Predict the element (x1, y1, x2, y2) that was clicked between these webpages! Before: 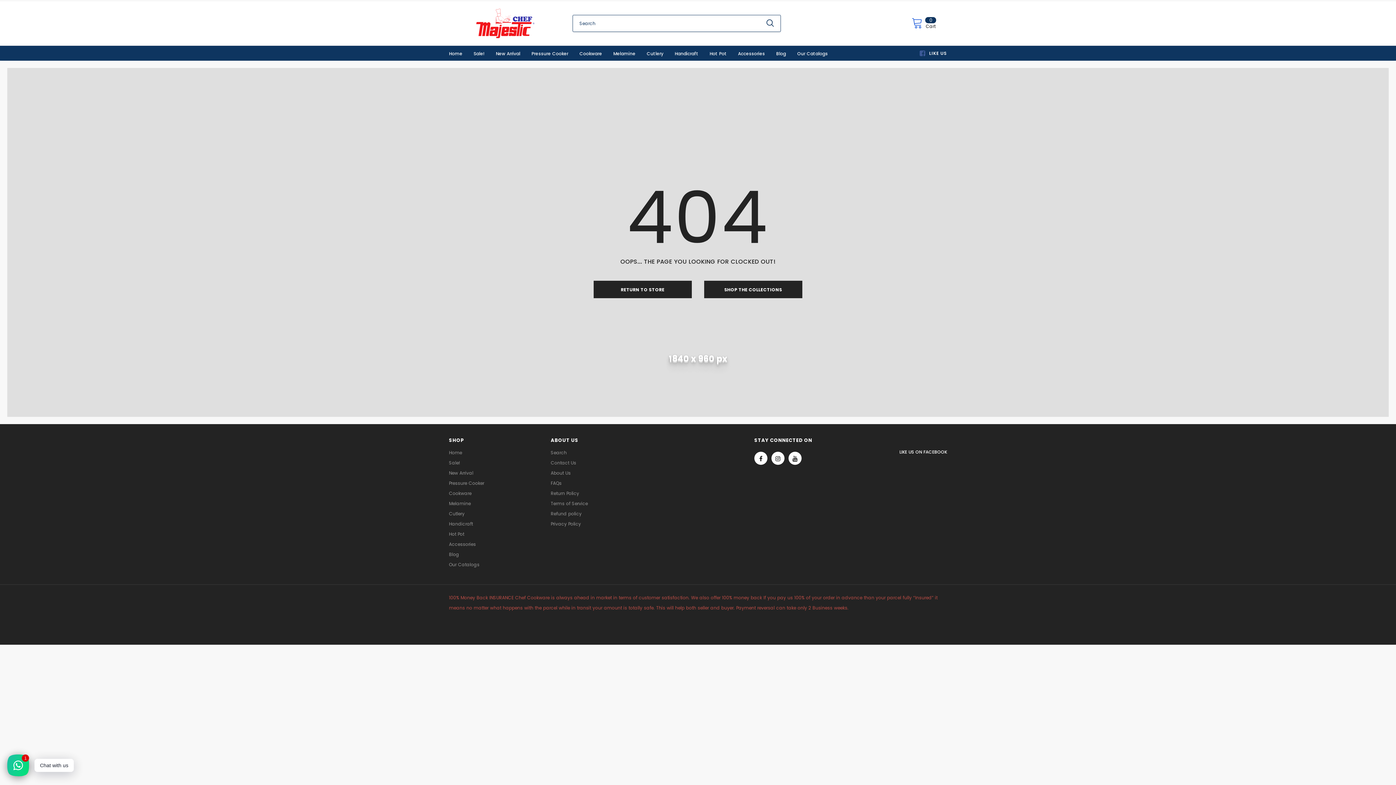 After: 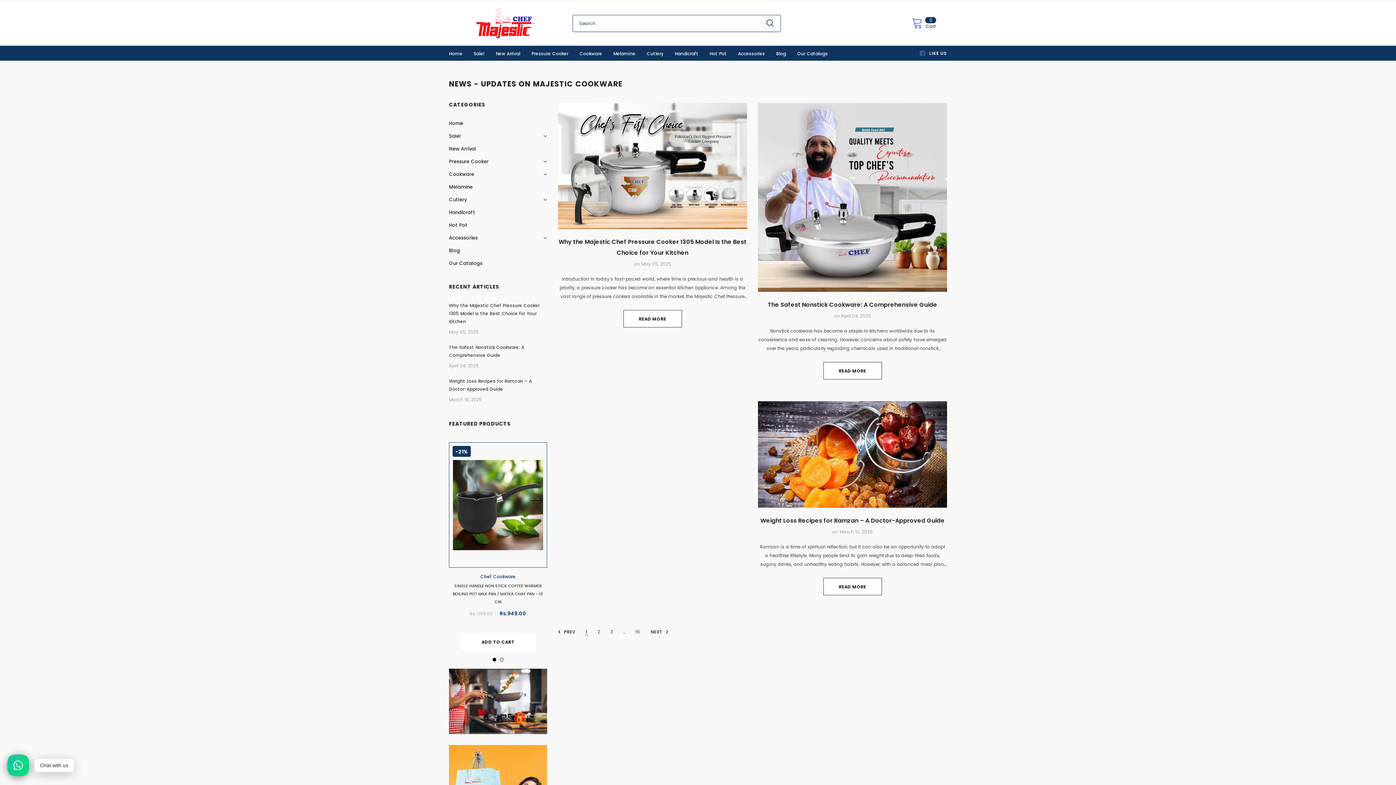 Action: label: Blog bbox: (449, 549, 459, 560)